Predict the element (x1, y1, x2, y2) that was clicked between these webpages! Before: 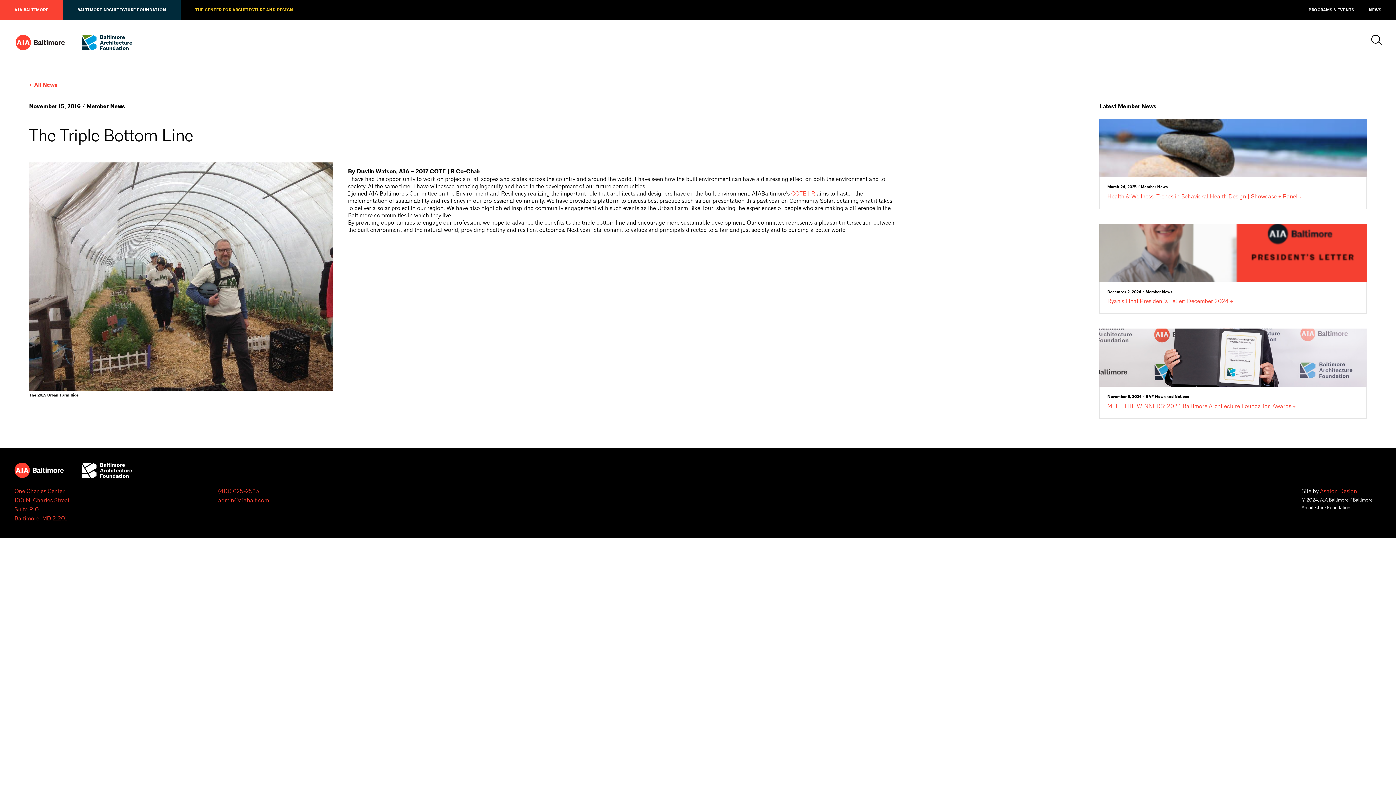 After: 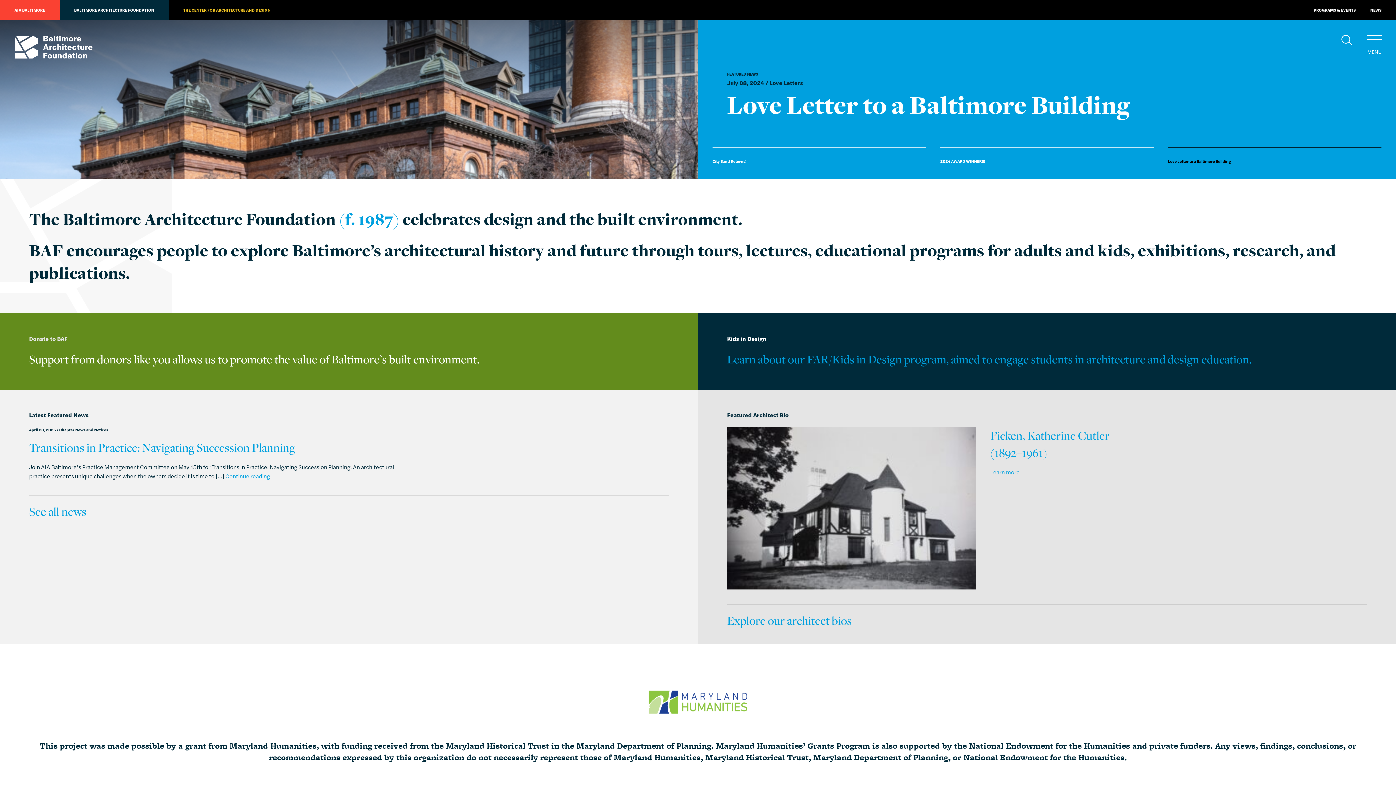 Action: bbox: (81, 462, 132, 478)